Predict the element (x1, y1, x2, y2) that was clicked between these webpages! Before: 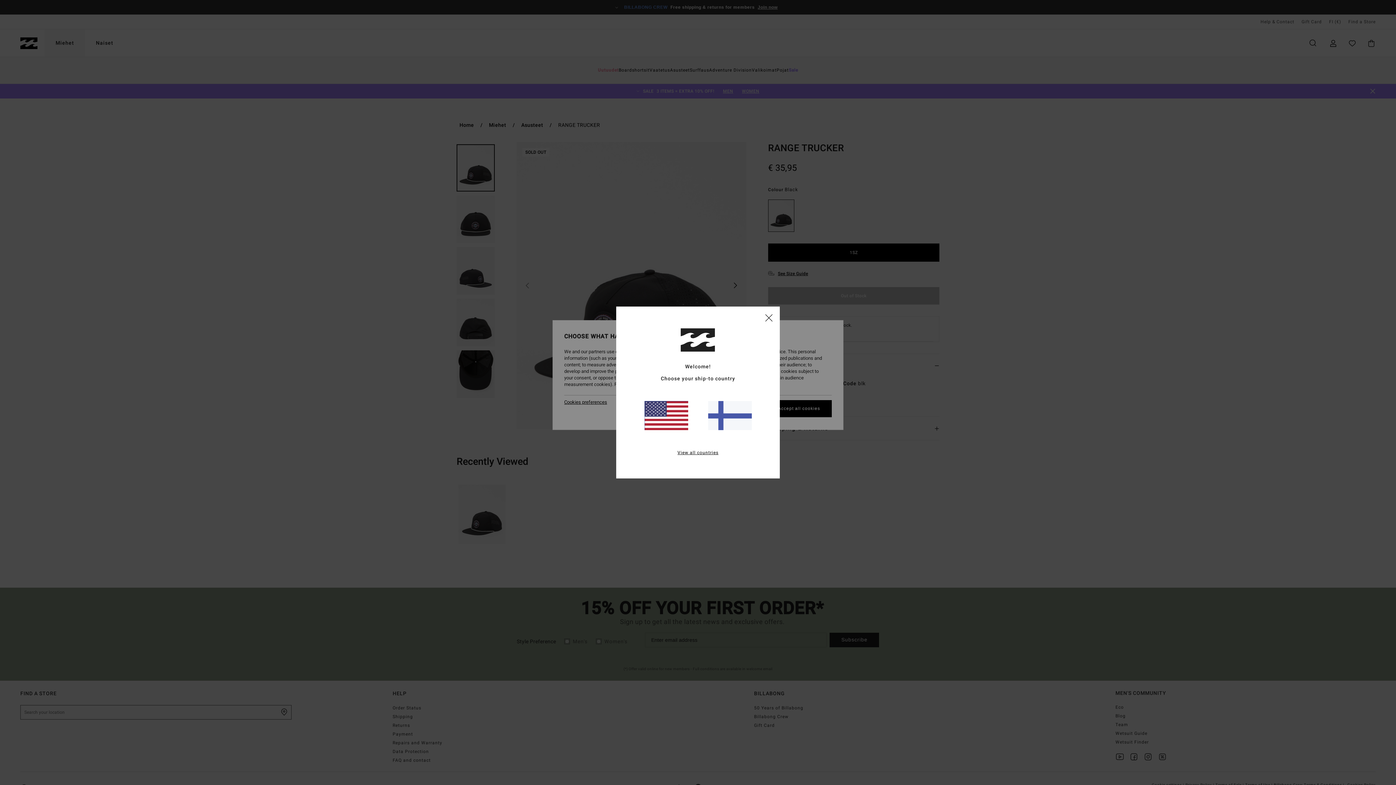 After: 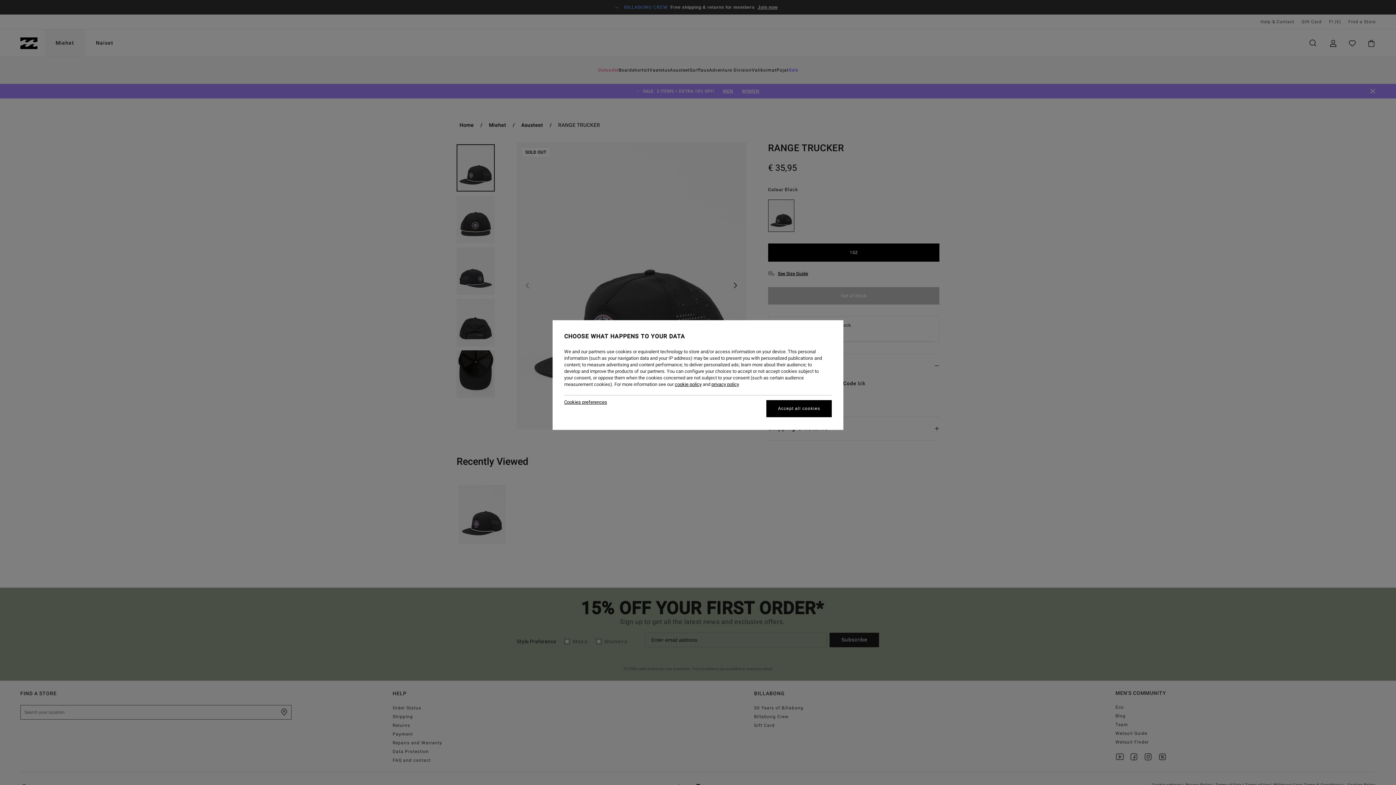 Action: bbox: (765, 314, 772, 321) label: close